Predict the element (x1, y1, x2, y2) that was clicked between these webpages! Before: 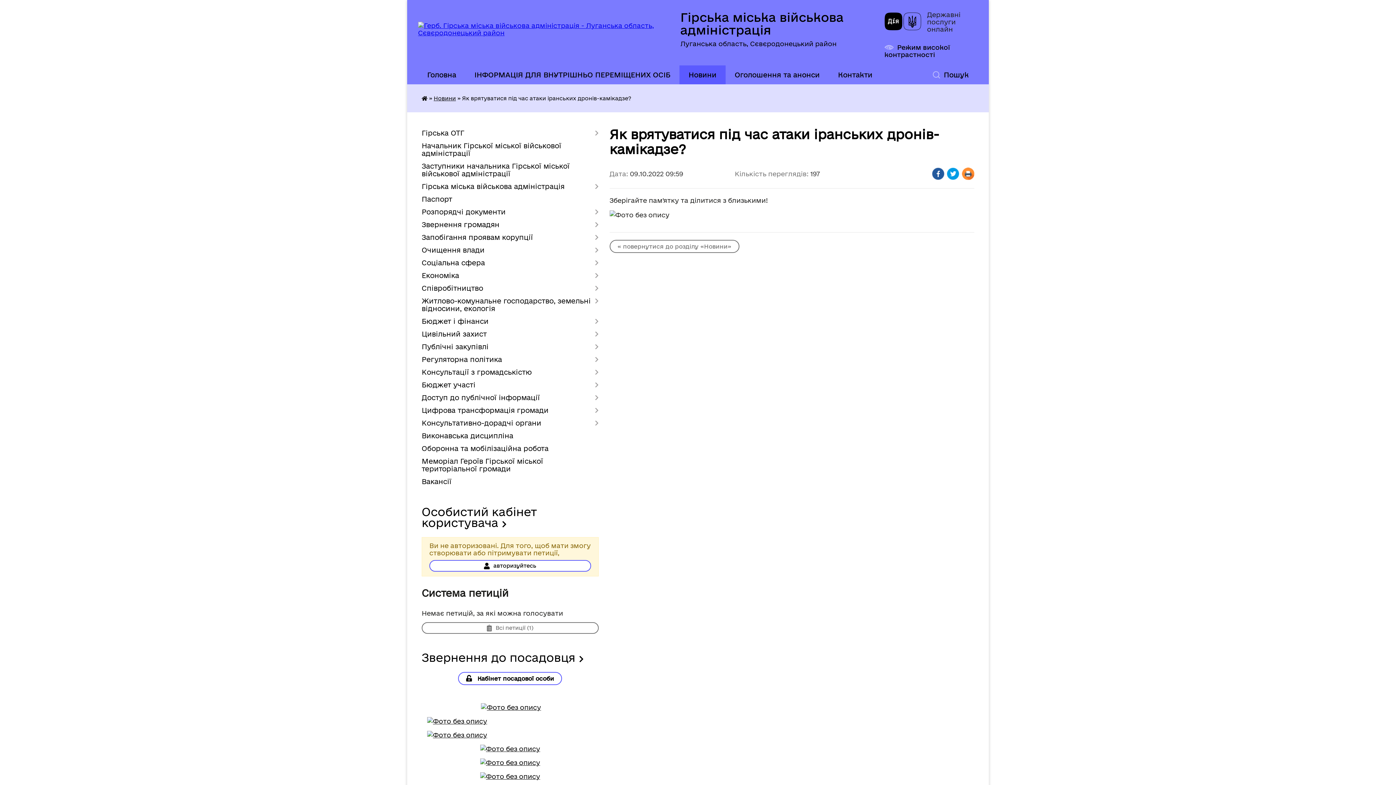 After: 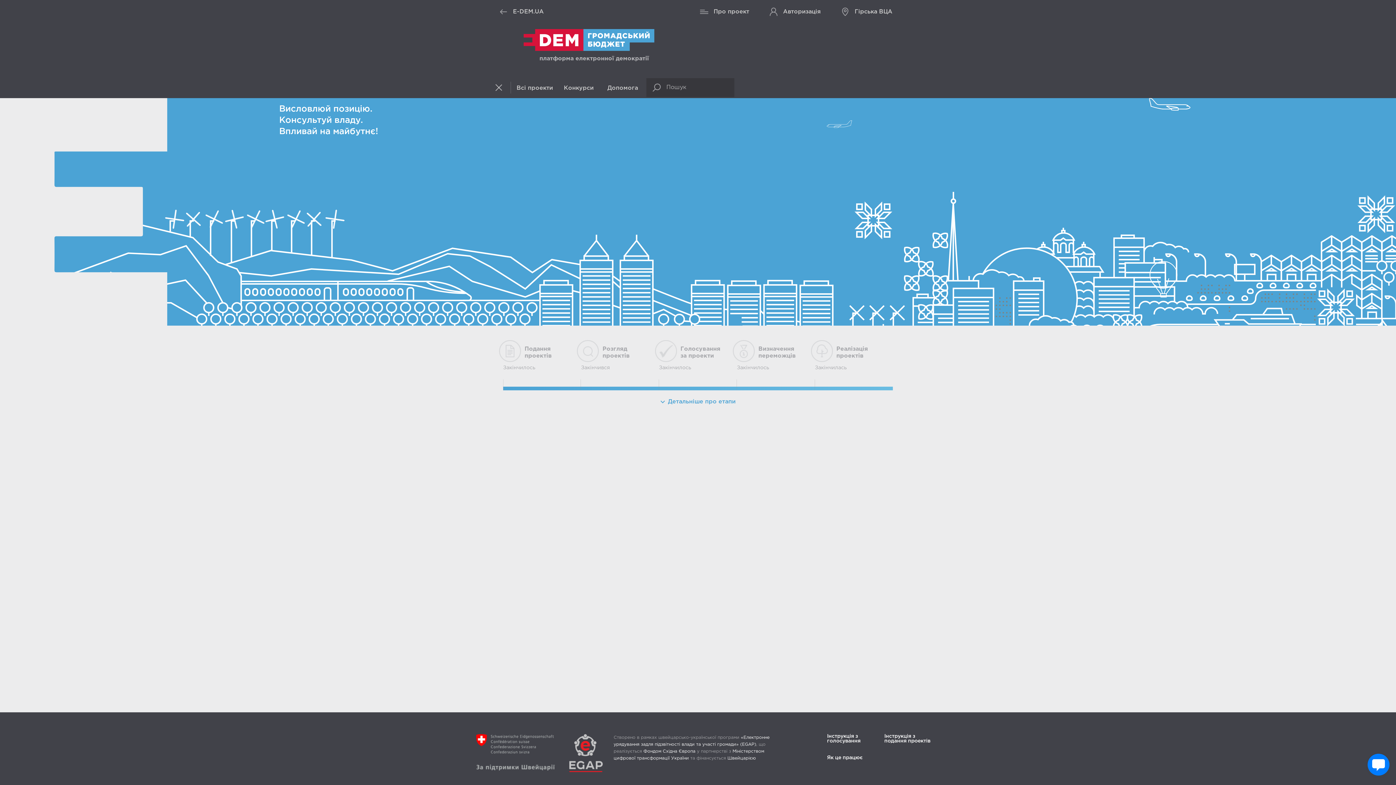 Action: bbox: (427, 717, 487, 725)